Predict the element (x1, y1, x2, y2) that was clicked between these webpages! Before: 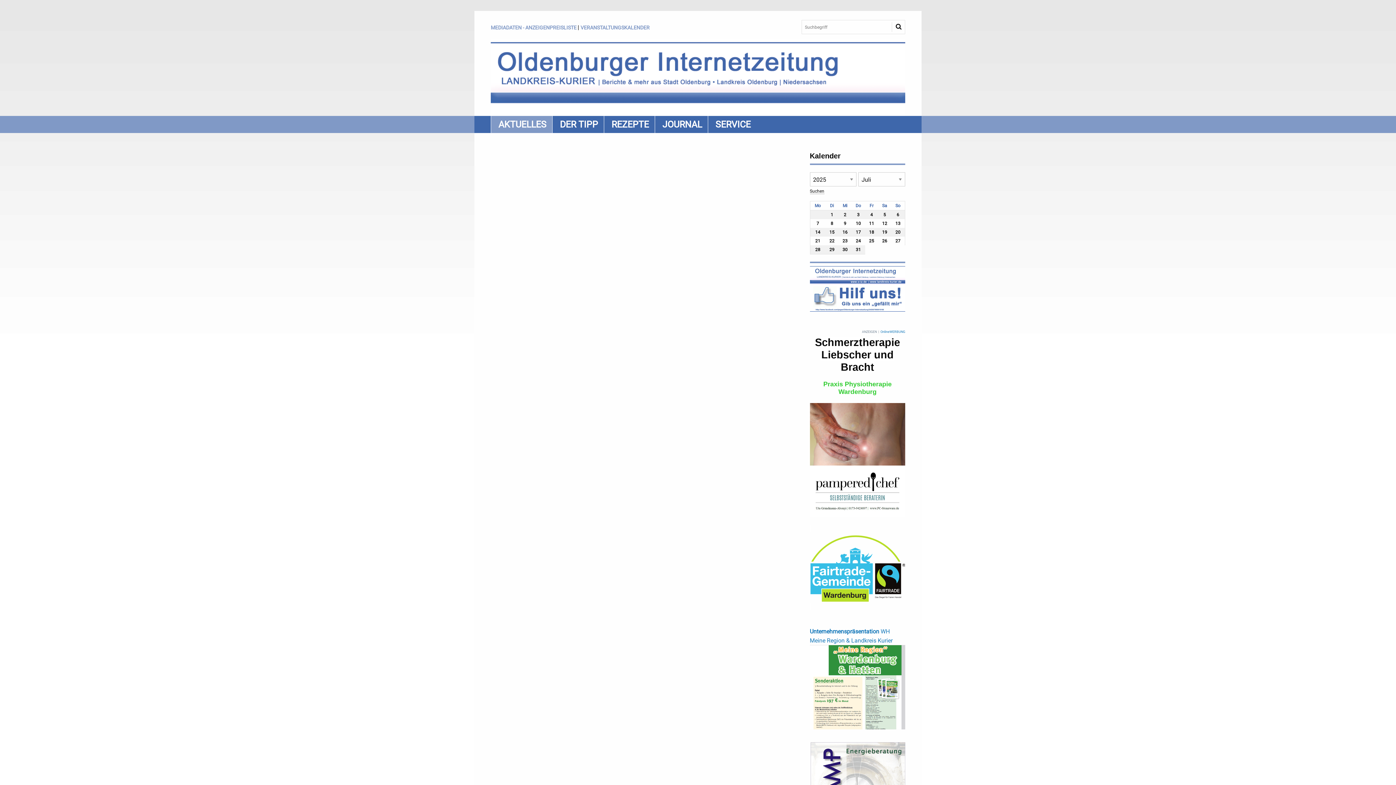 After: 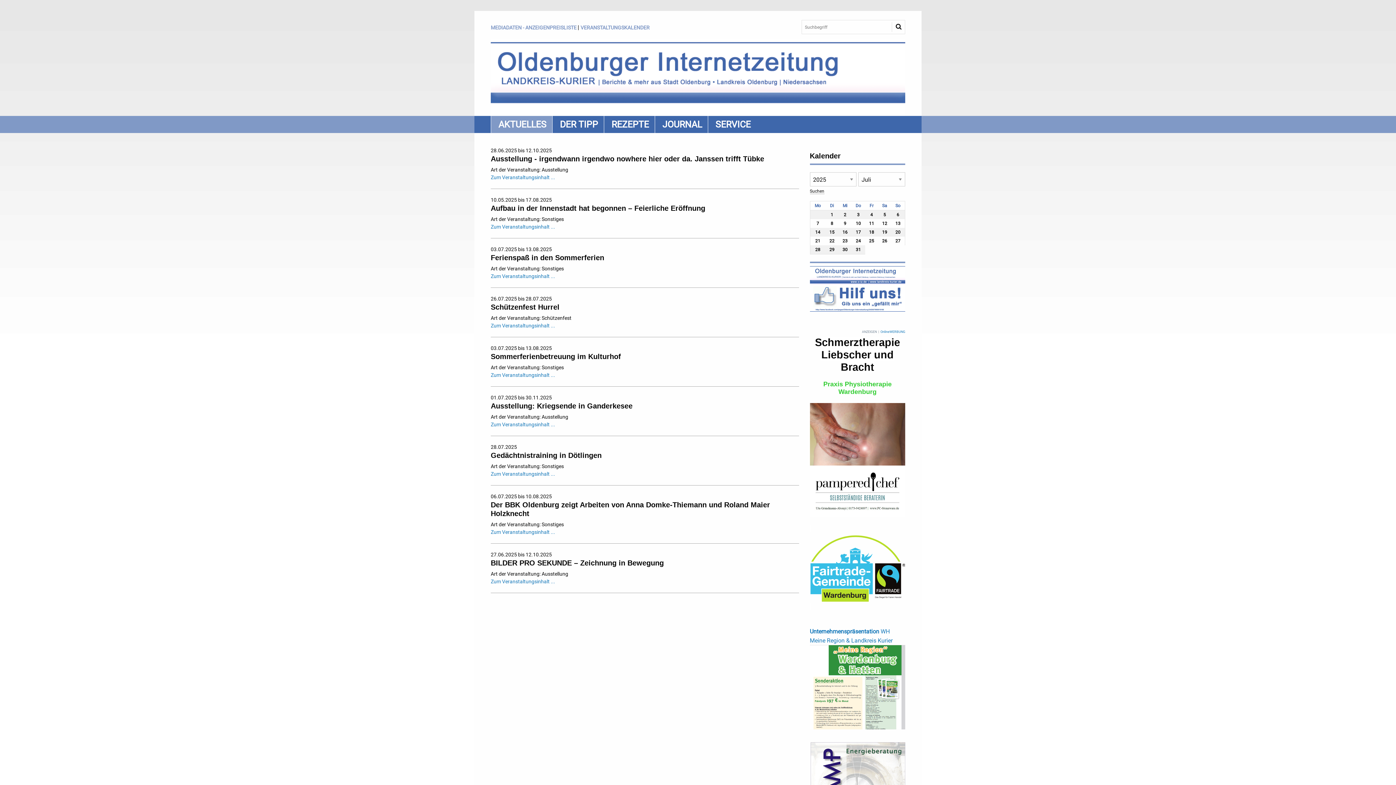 Action: bbox: (815, 247, 820, 252) label: 28